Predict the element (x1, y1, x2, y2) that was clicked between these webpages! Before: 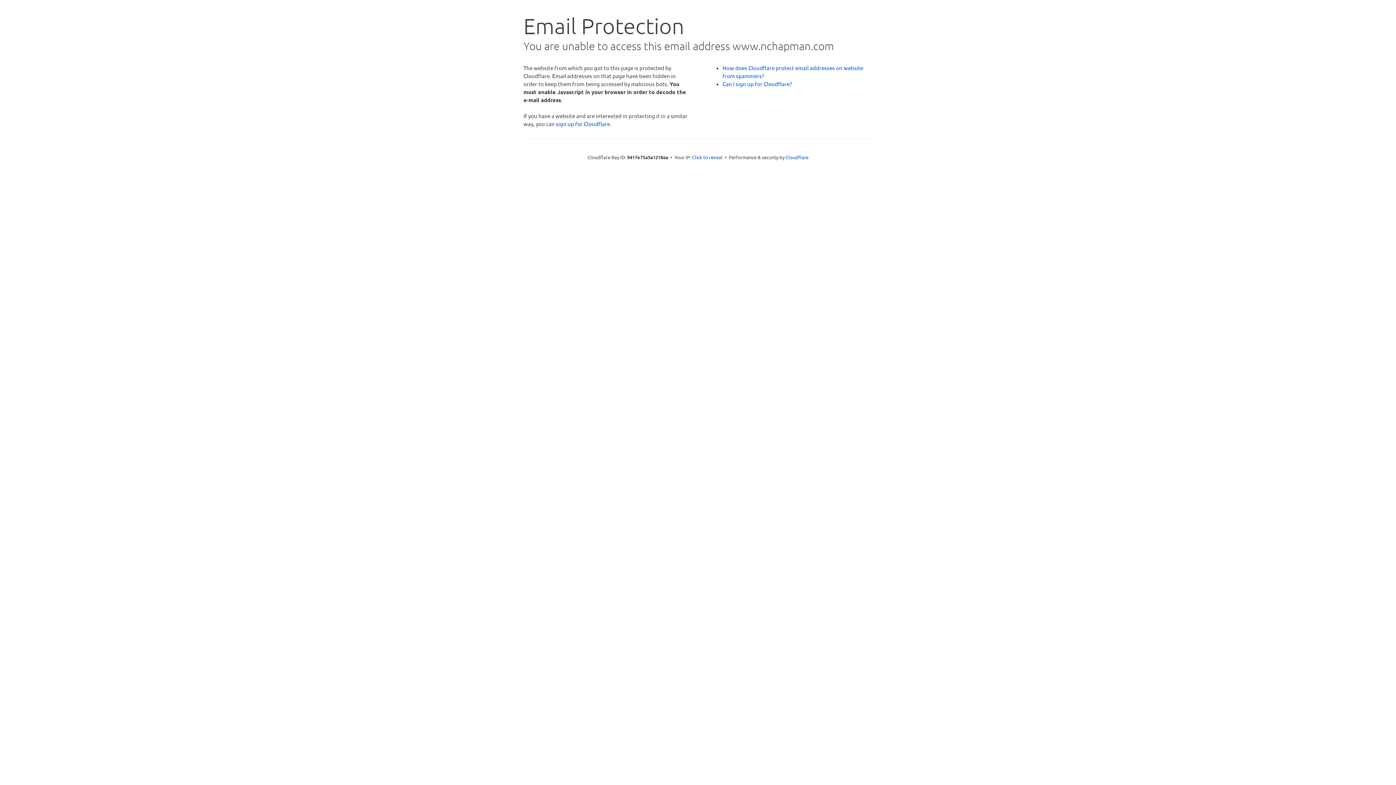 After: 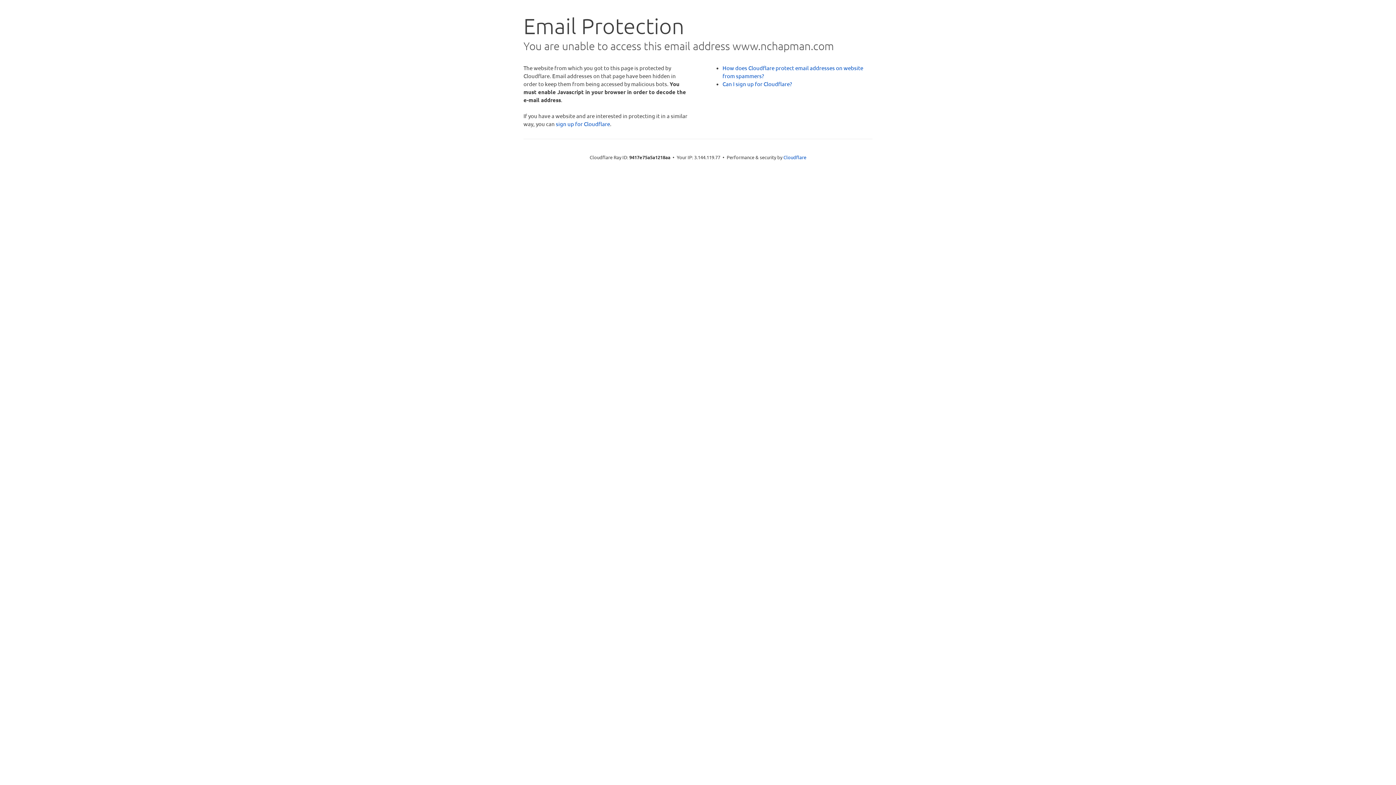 Action: bbox: (692, 153, 722, 160) label: Click to reveal